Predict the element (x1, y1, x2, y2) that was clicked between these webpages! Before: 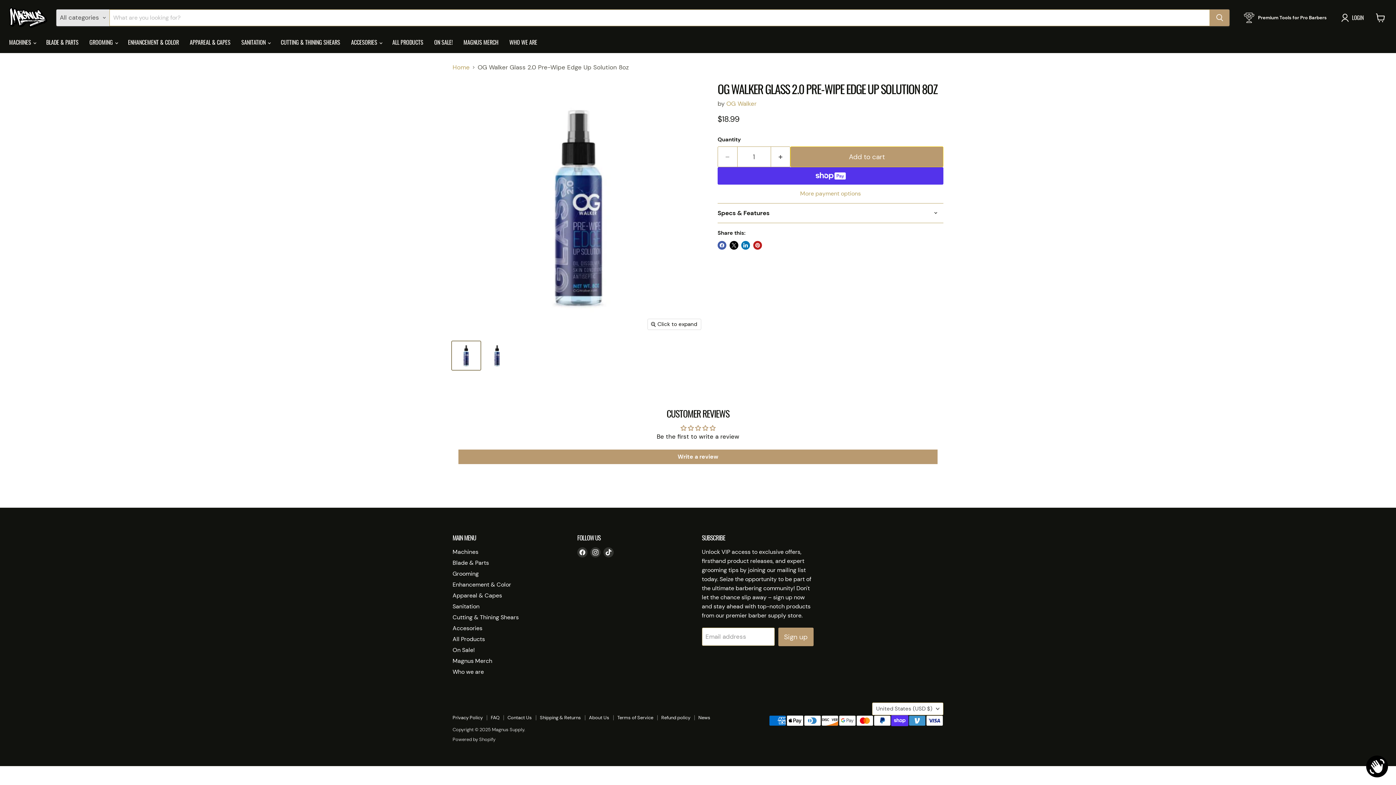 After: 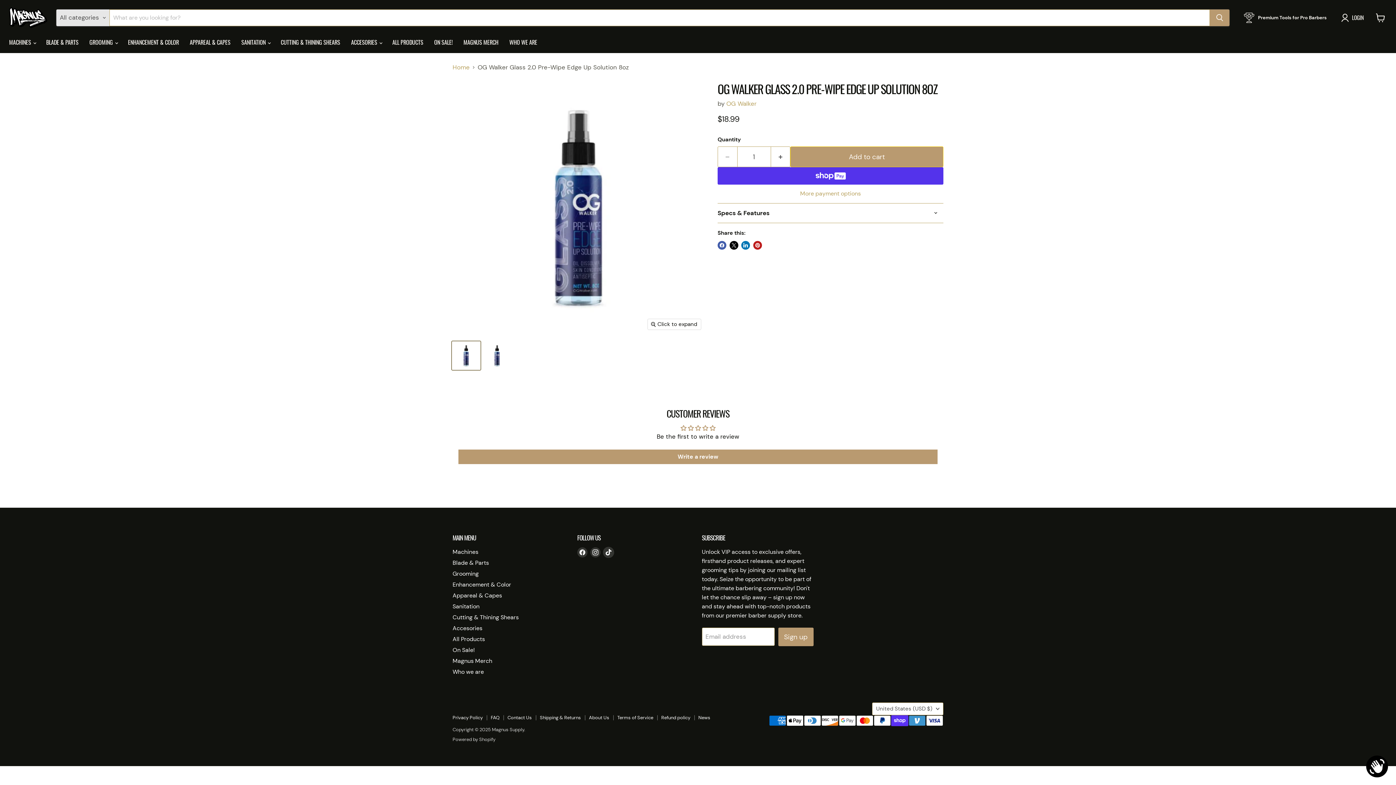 Action: label: Find us on TikTok bbox: (603, 547, 613, 557)